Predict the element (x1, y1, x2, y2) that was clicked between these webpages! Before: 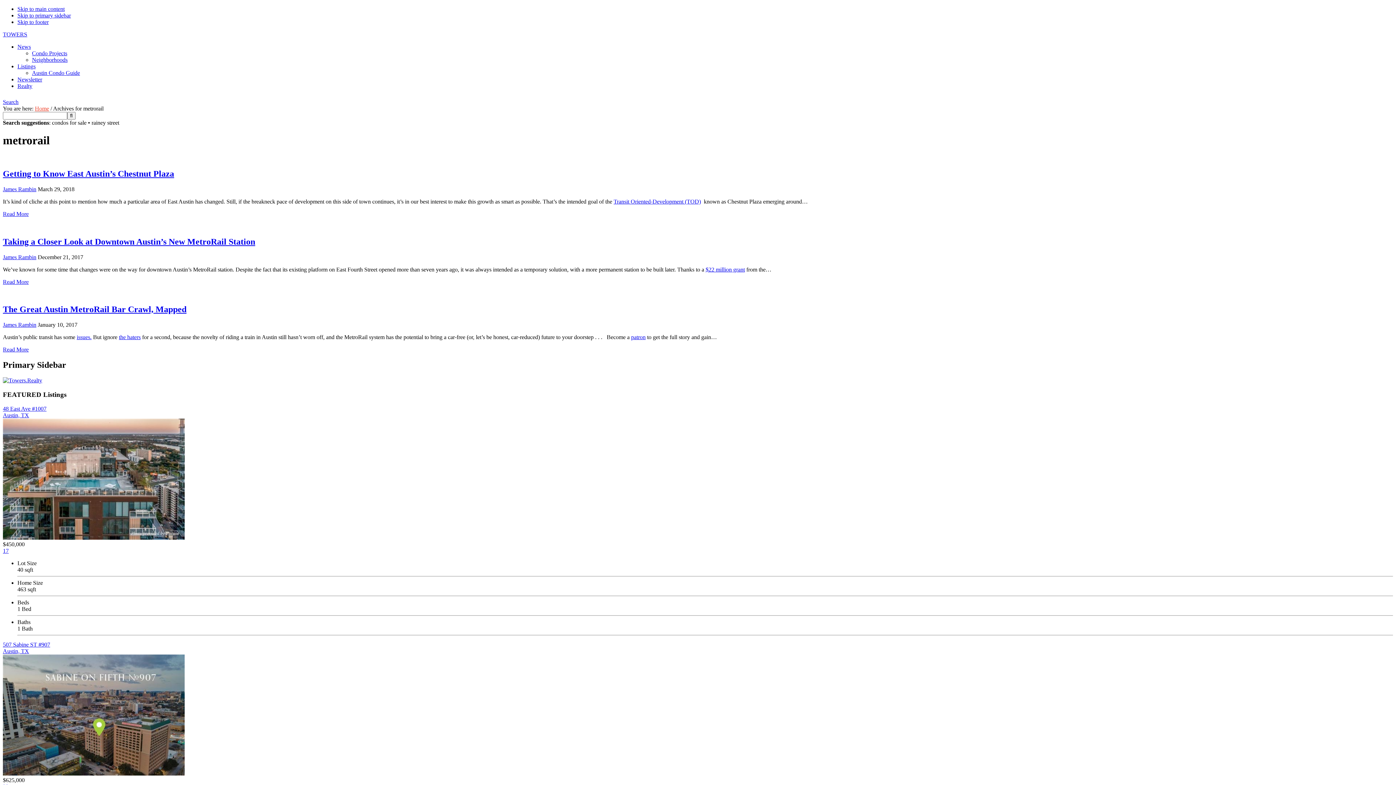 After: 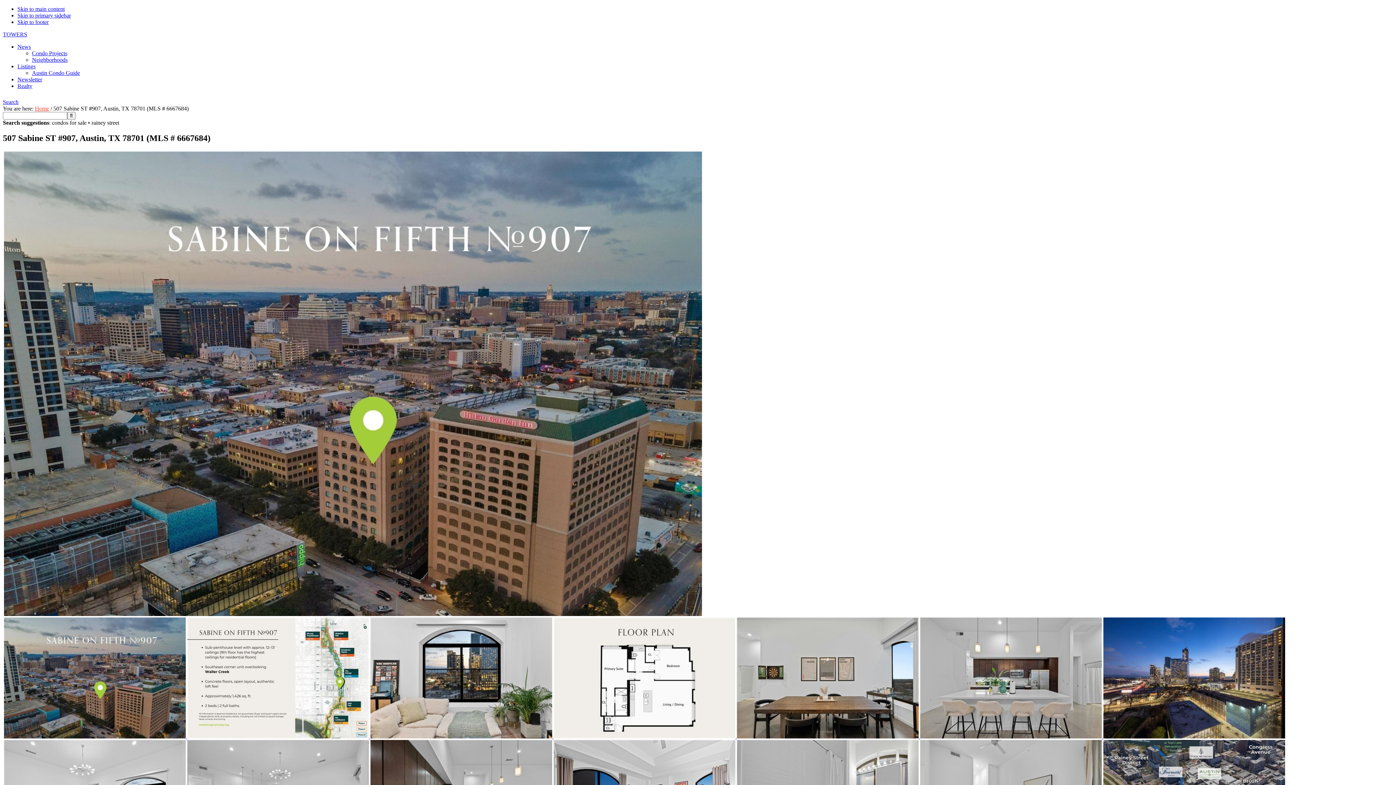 Action: bbox: (2, 770, 184, 776)